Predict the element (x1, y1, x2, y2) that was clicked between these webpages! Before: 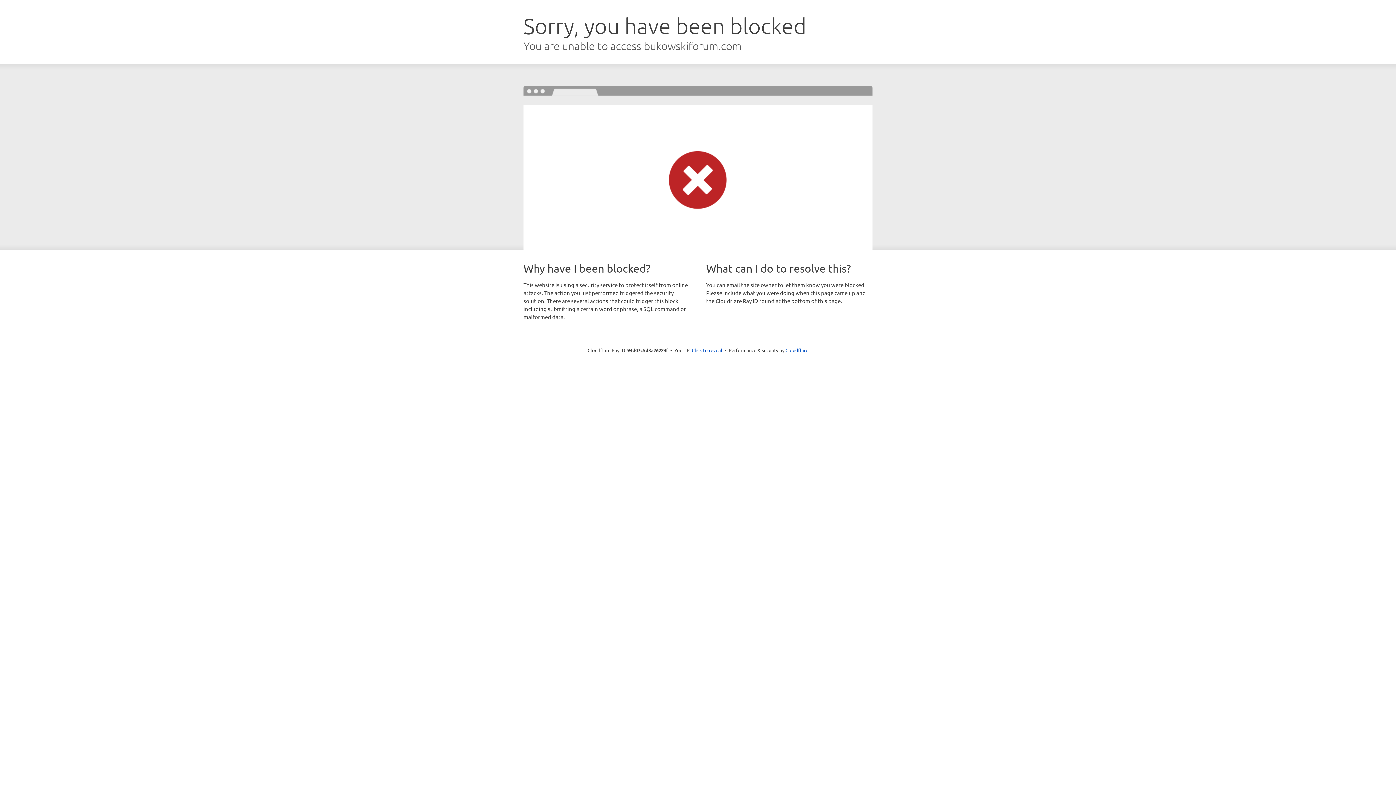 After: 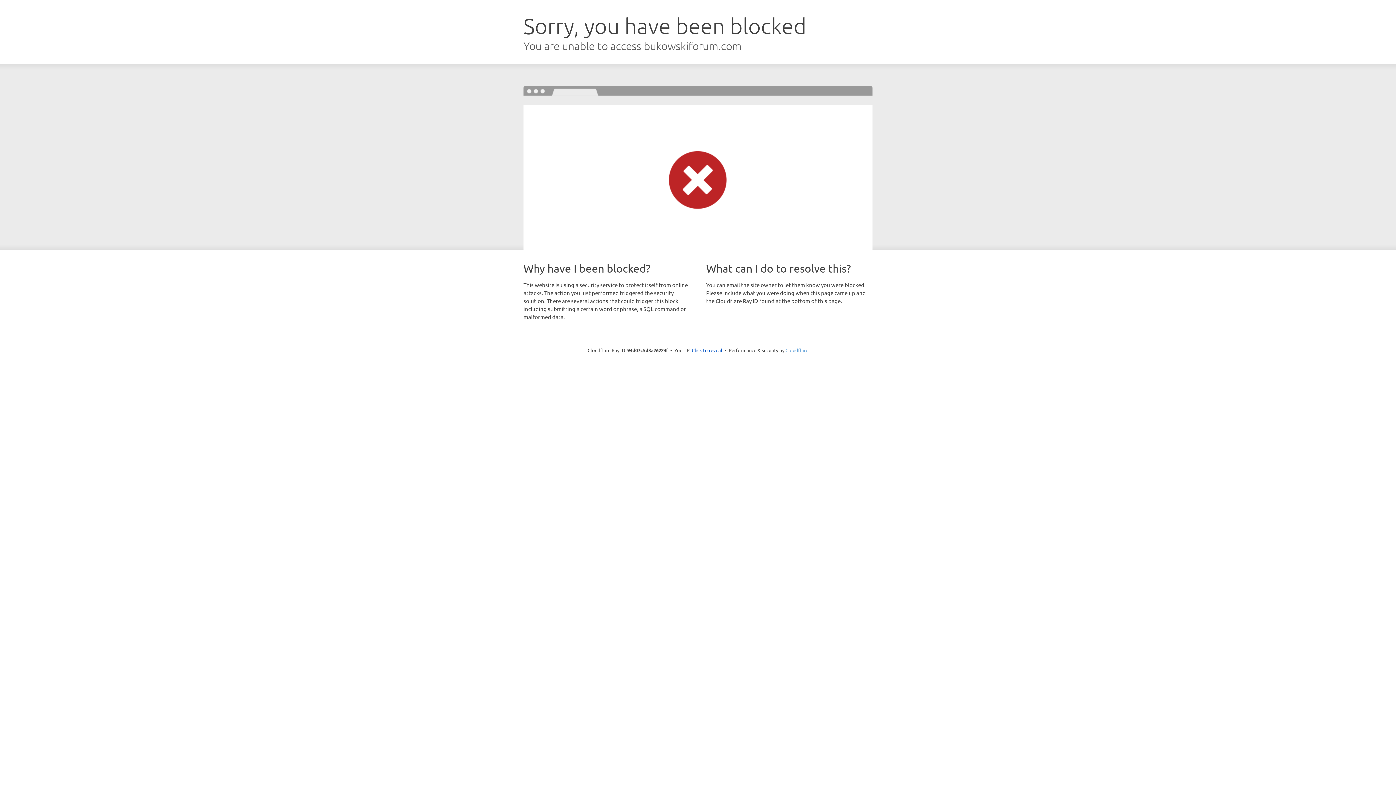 Action: bbox: (785, 347, 808, 353) label: Cloudflare